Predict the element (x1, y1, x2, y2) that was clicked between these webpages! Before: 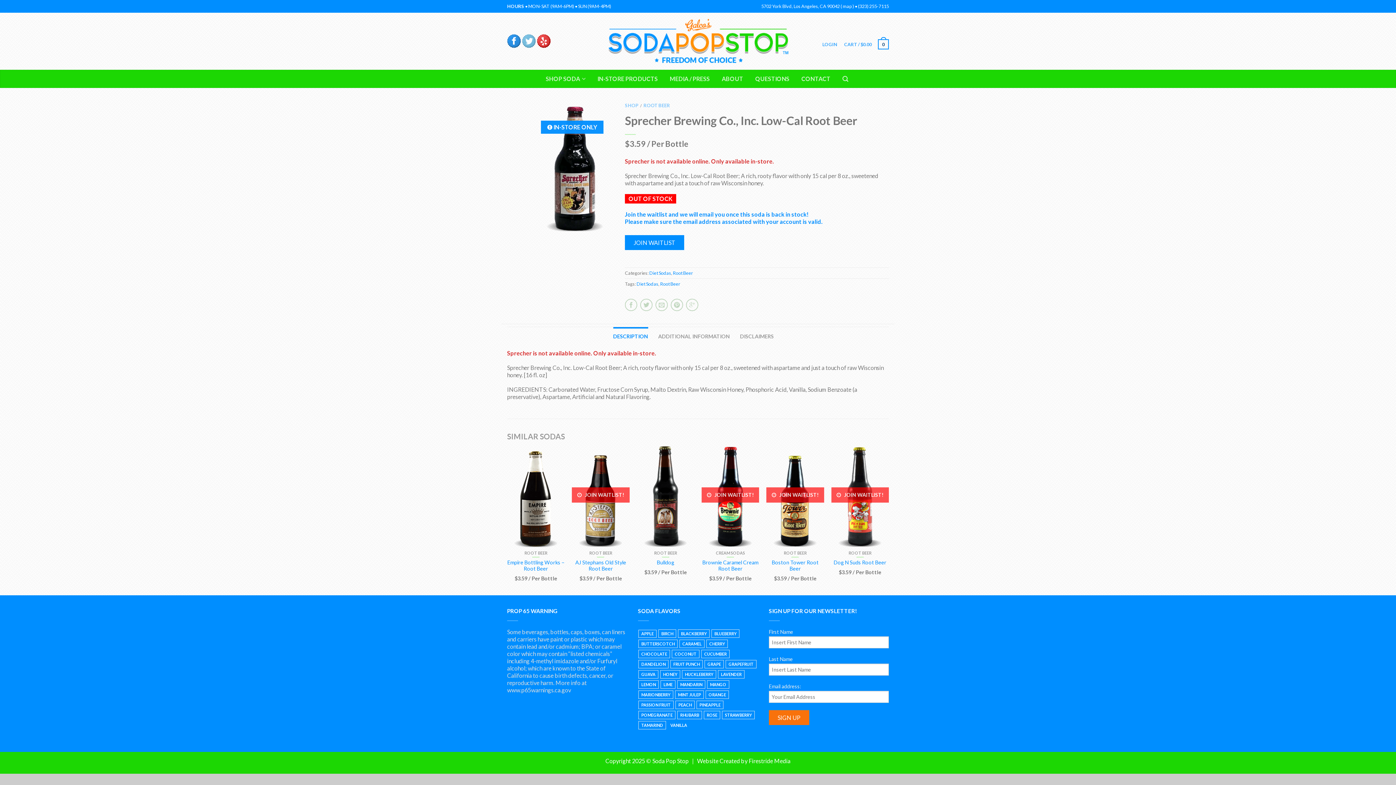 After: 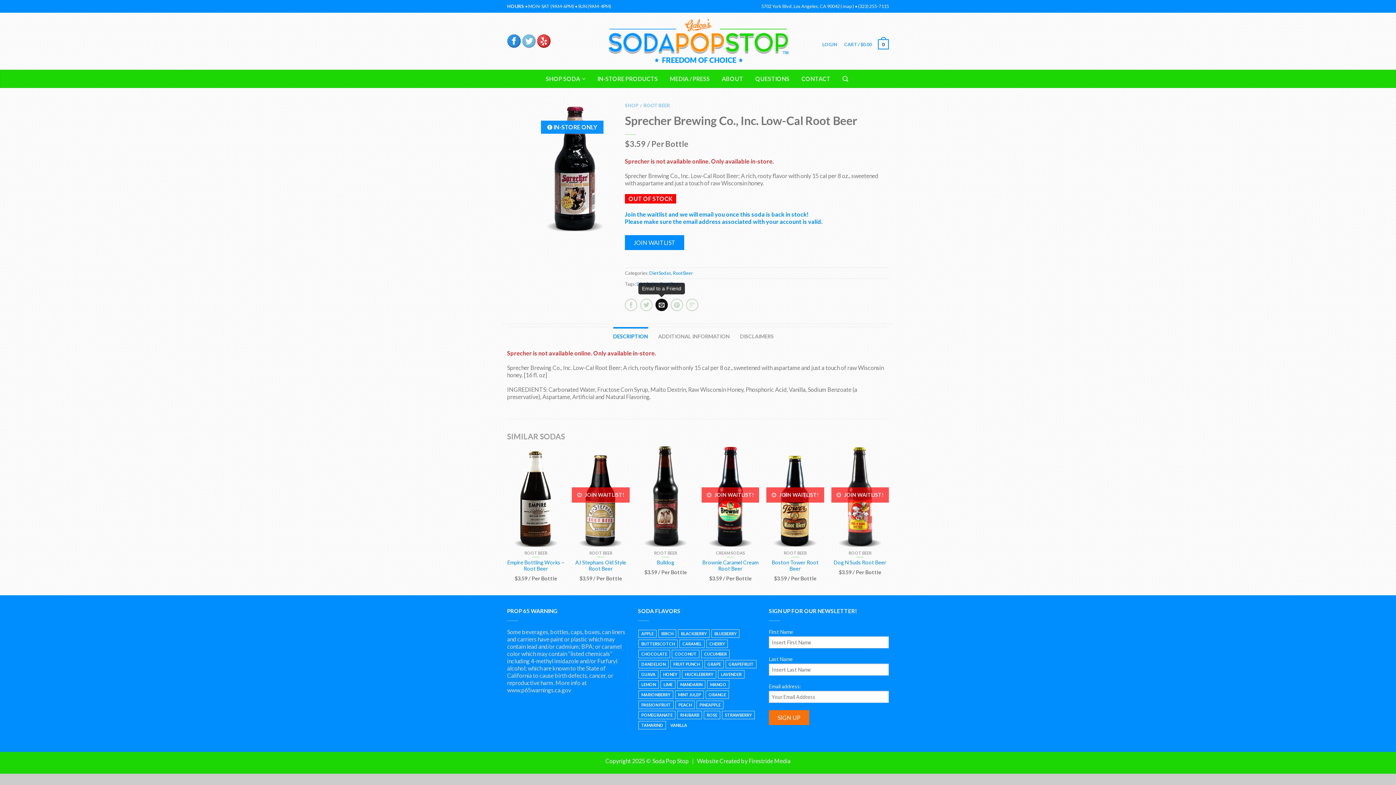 Action: bbox: (655, 298, 668, 311)